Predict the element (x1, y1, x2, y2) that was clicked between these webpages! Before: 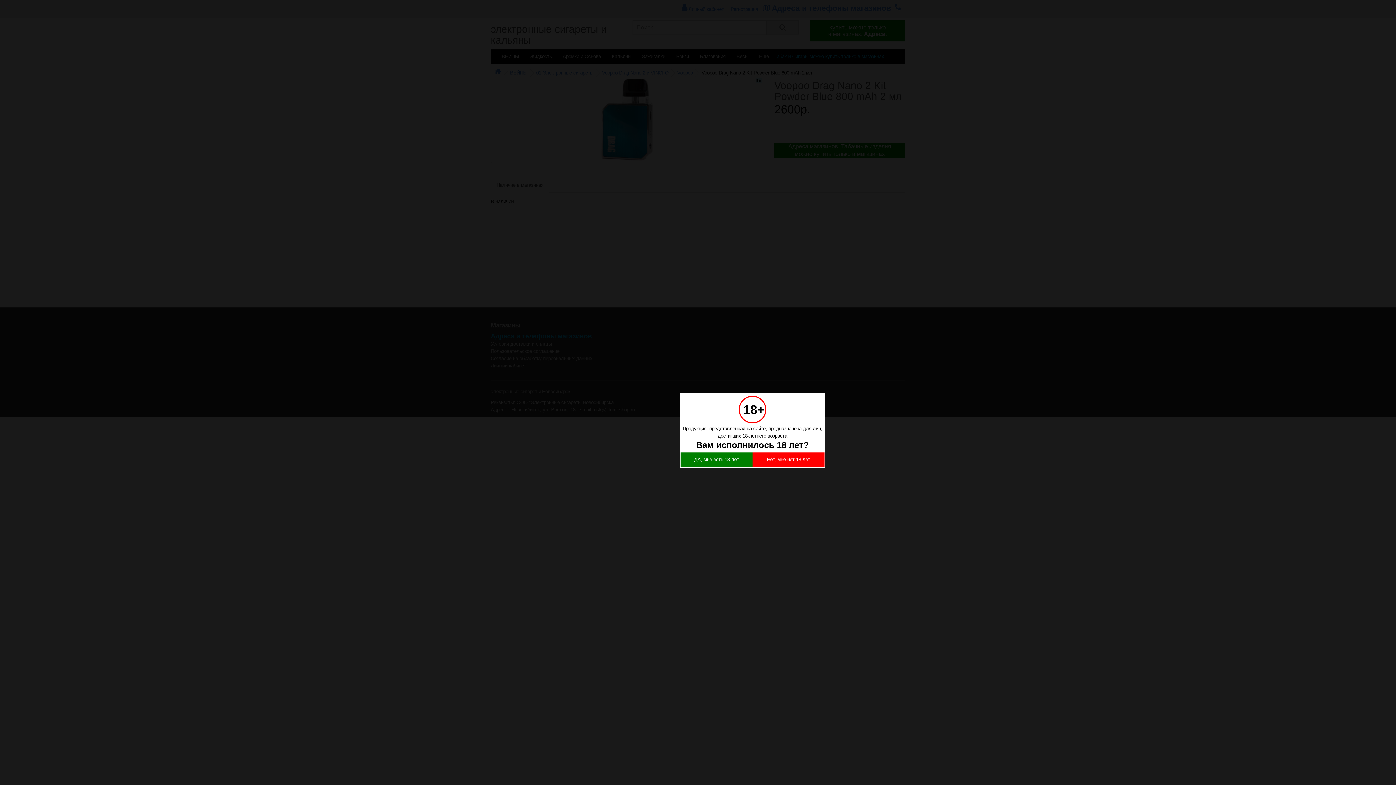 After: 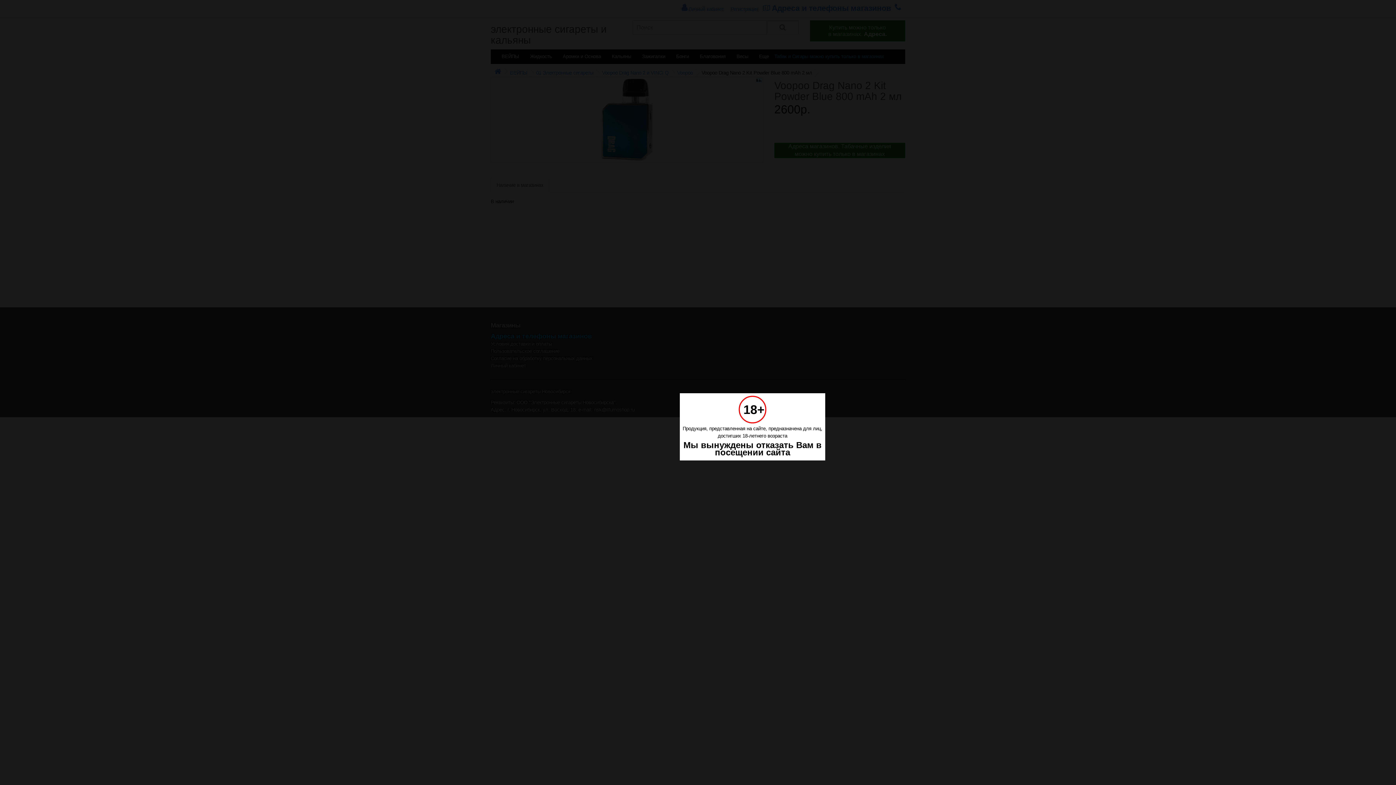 Action: bbox: (752, 452, 824, 467) label: Нет, мне нет 18 лет